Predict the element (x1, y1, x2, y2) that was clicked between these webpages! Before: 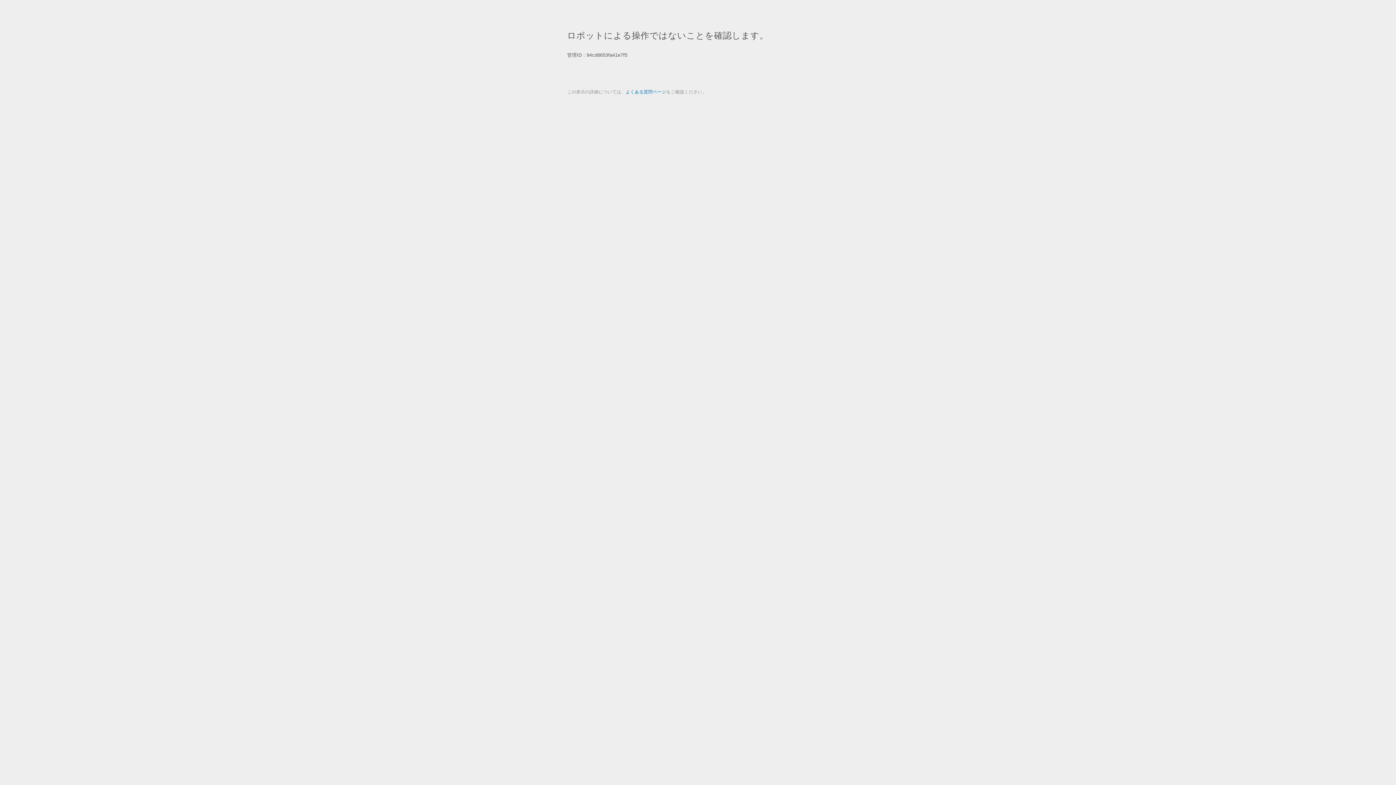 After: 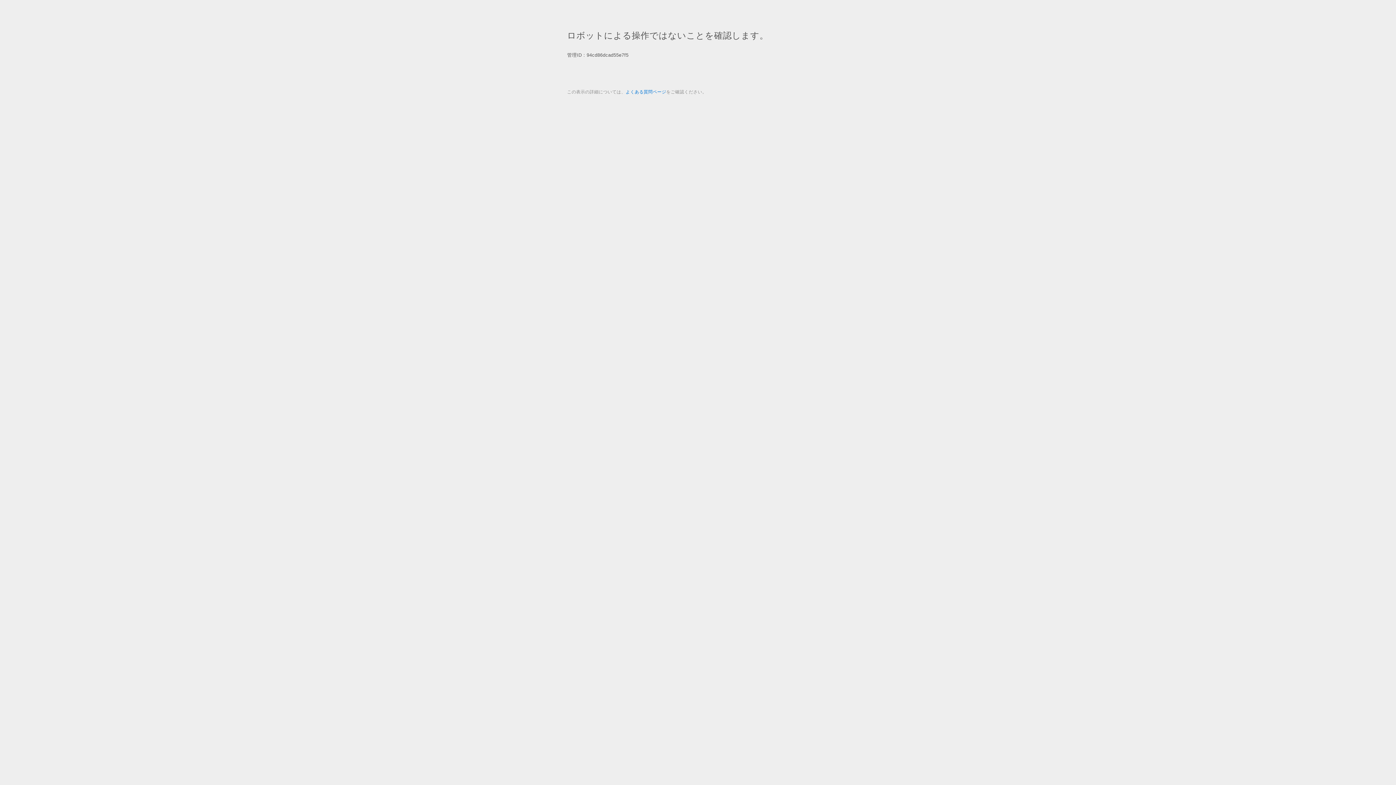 Action: label: よくある質問ページ bbox: (625, 89, 666, 94)